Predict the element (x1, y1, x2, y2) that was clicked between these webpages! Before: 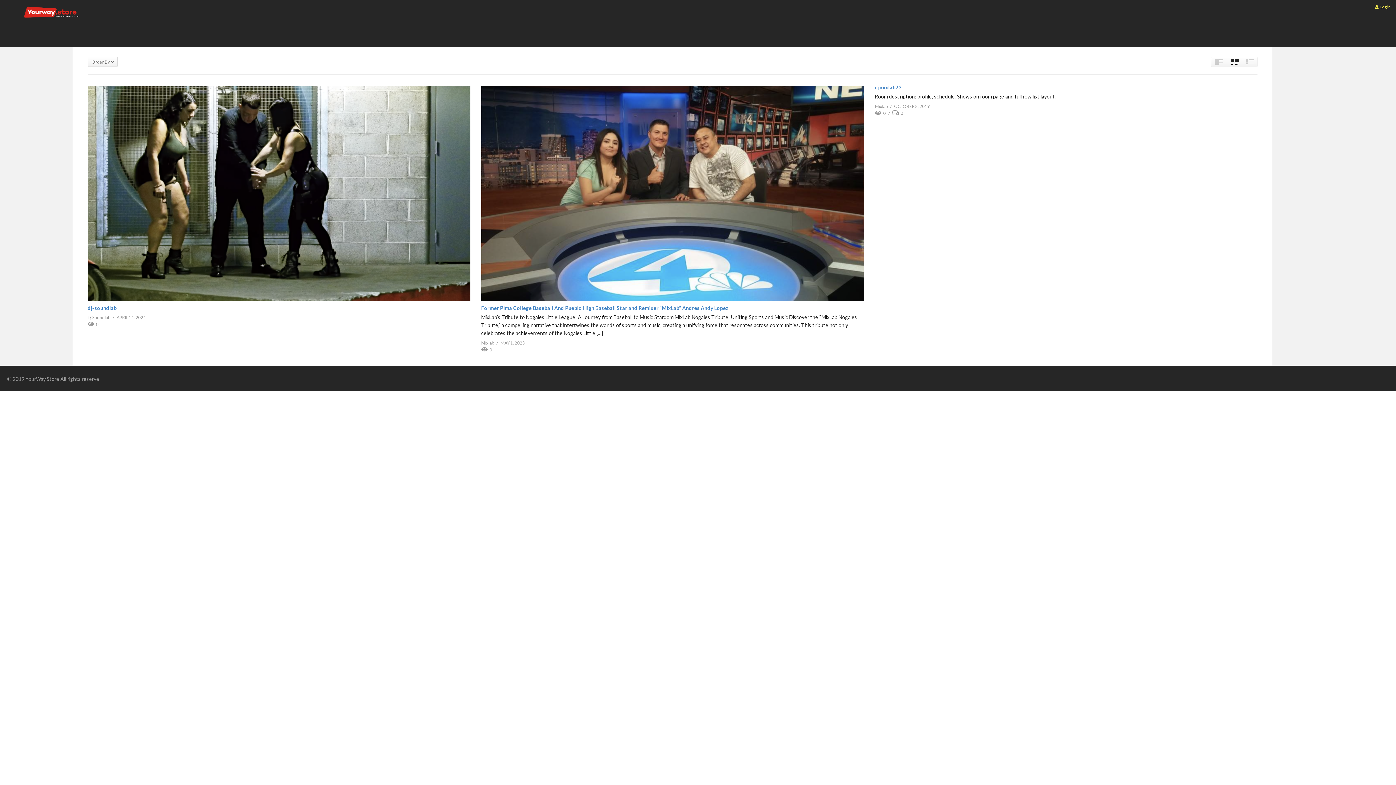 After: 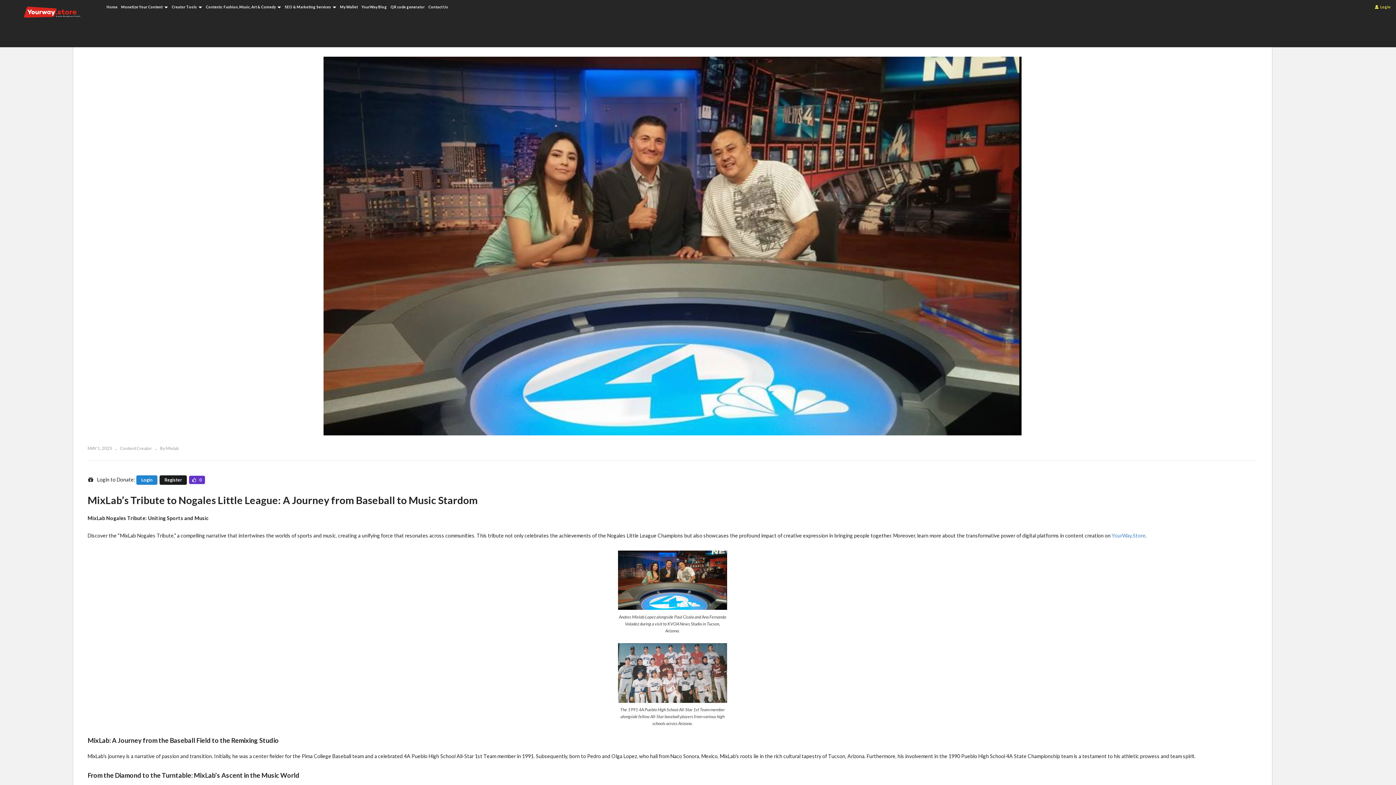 Action: label: Former Pima College Baseball And Pueblo High Baseball Star and Remixer “MixLab” Andres Andy Lopez bbox: (481, 305, 728, 311)